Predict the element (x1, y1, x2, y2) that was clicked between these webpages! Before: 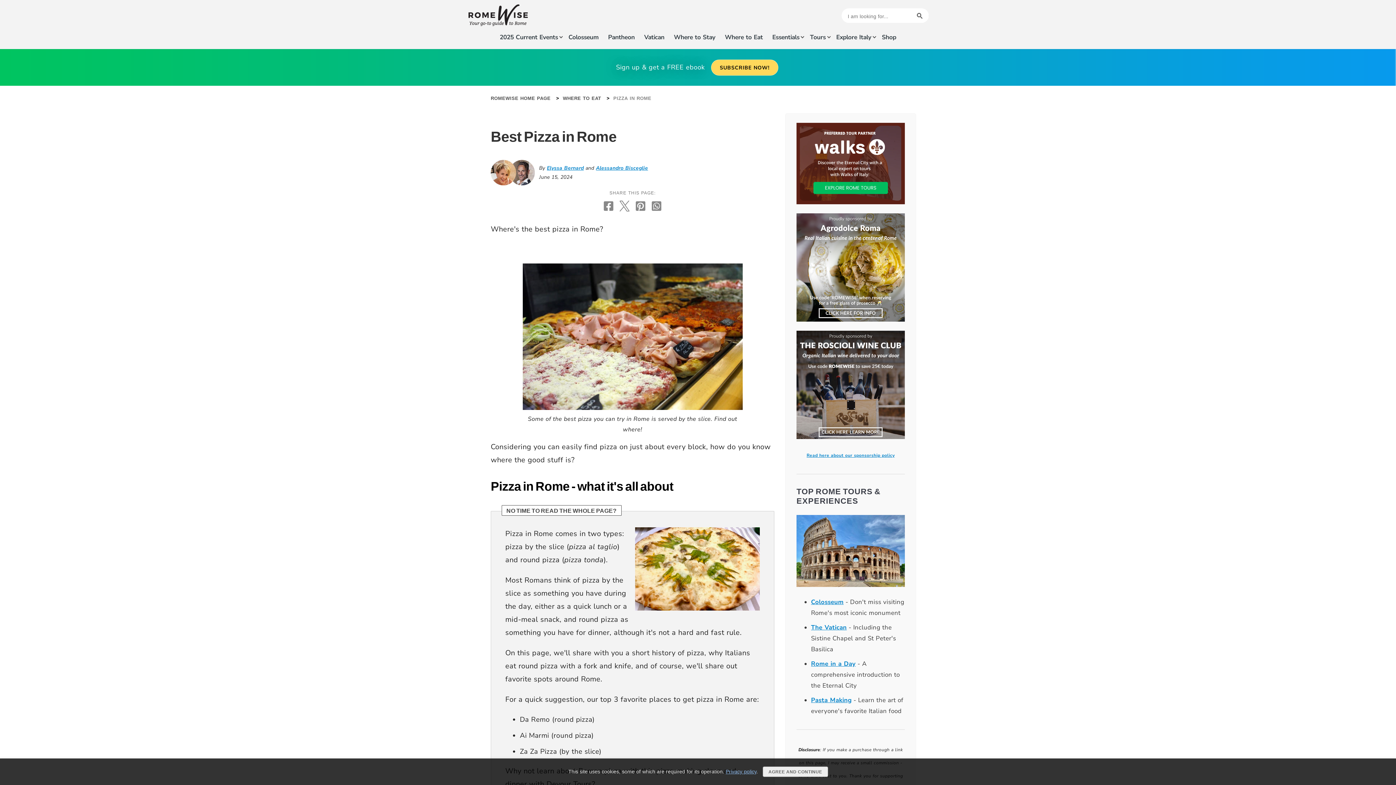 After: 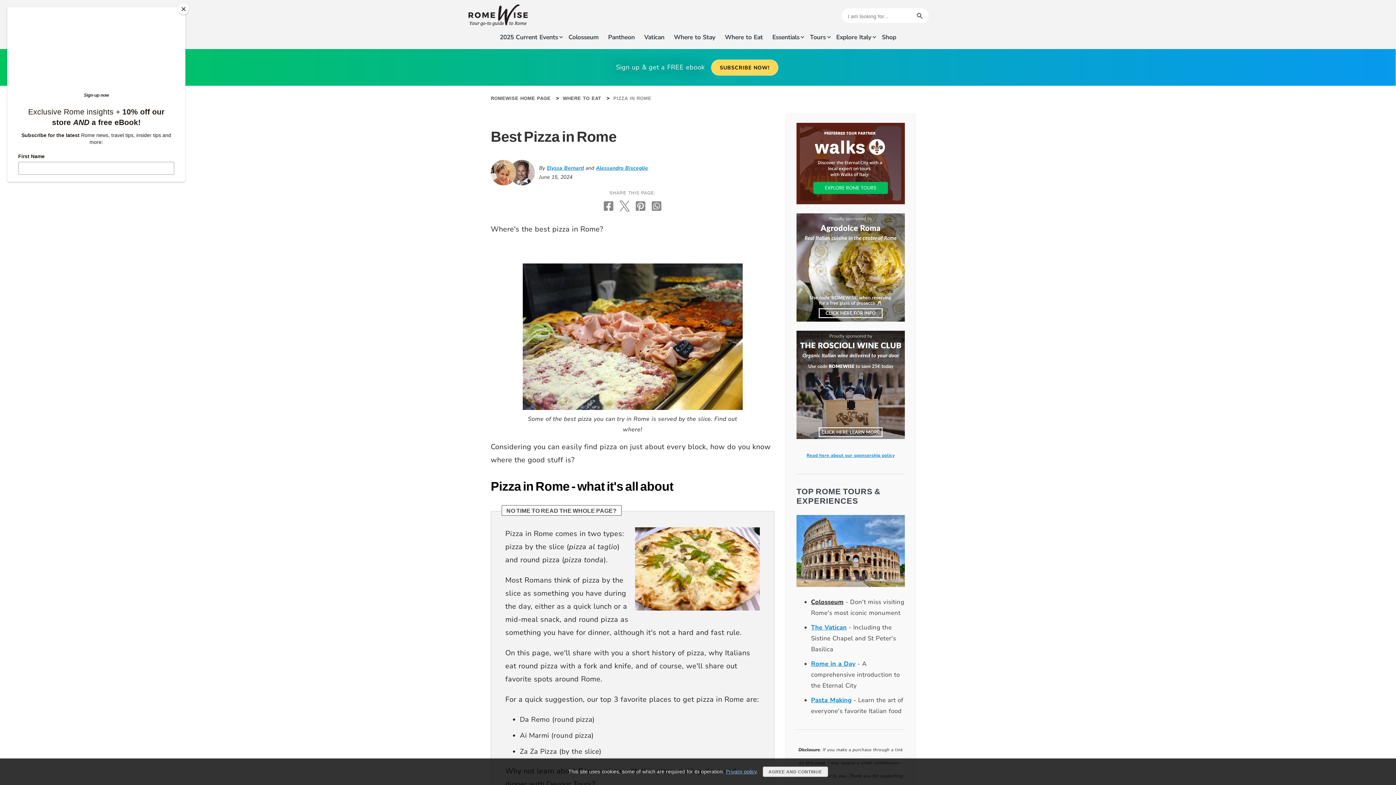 Action: bbox: (811, 598, 843, 606) label: Colosseum